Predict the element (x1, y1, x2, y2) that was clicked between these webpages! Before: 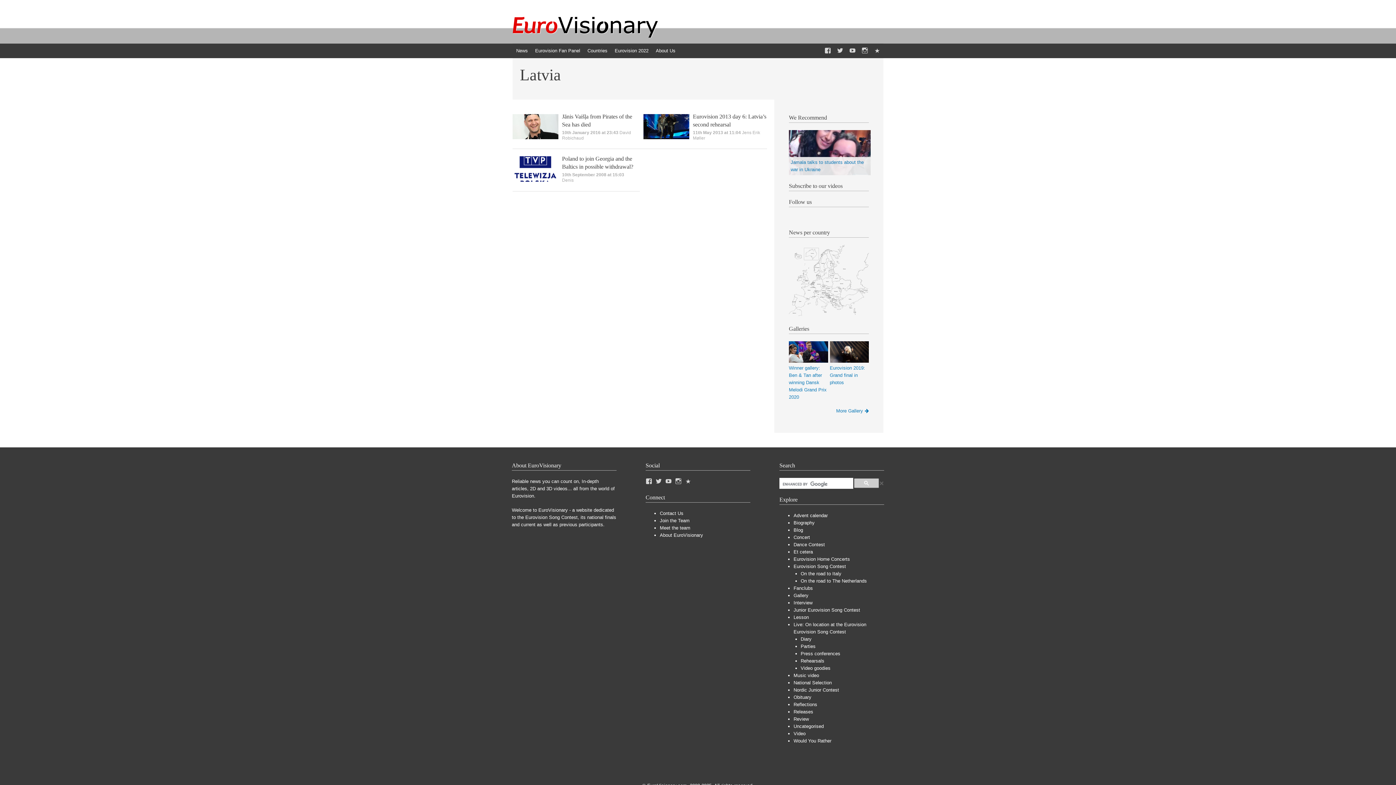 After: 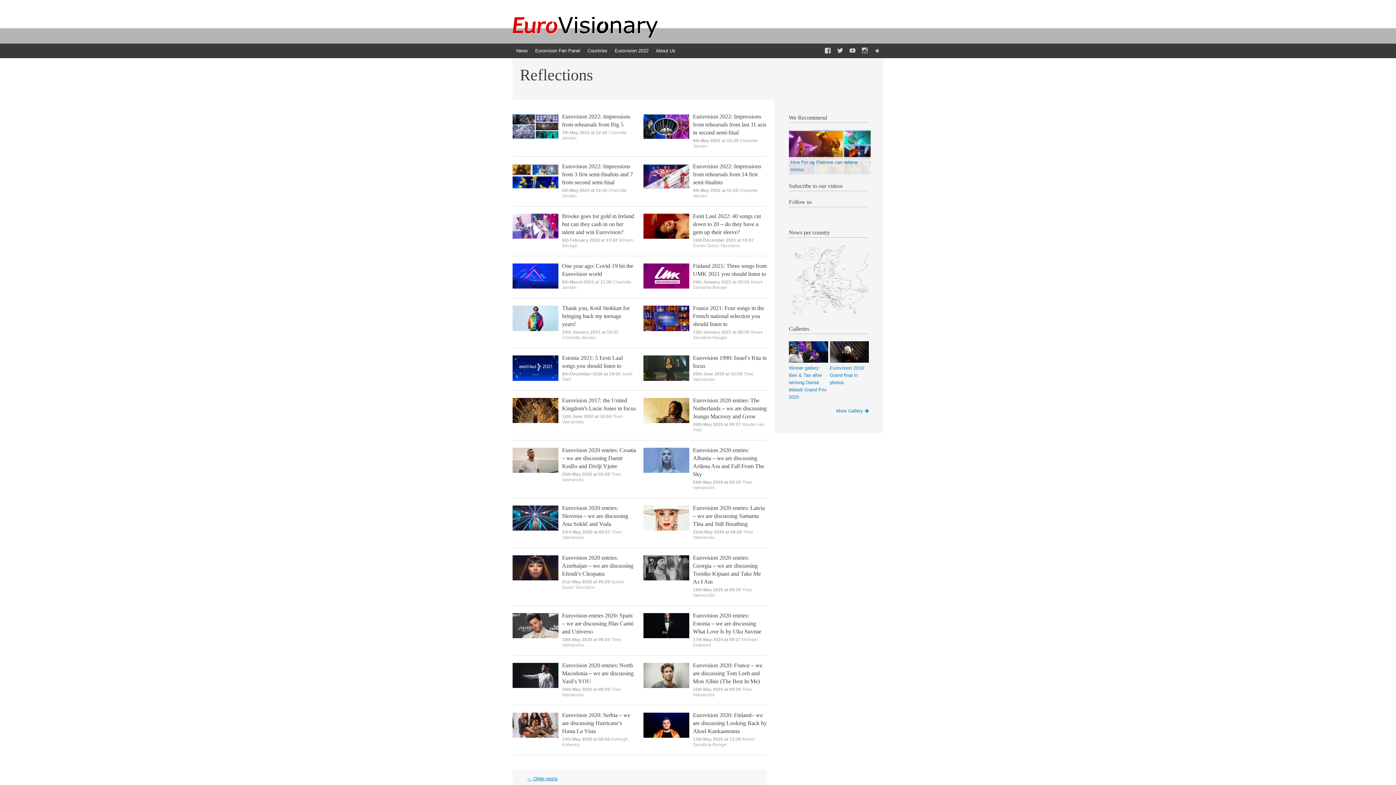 Action: bbox: (793, 702, 817, 707) label: Reflections